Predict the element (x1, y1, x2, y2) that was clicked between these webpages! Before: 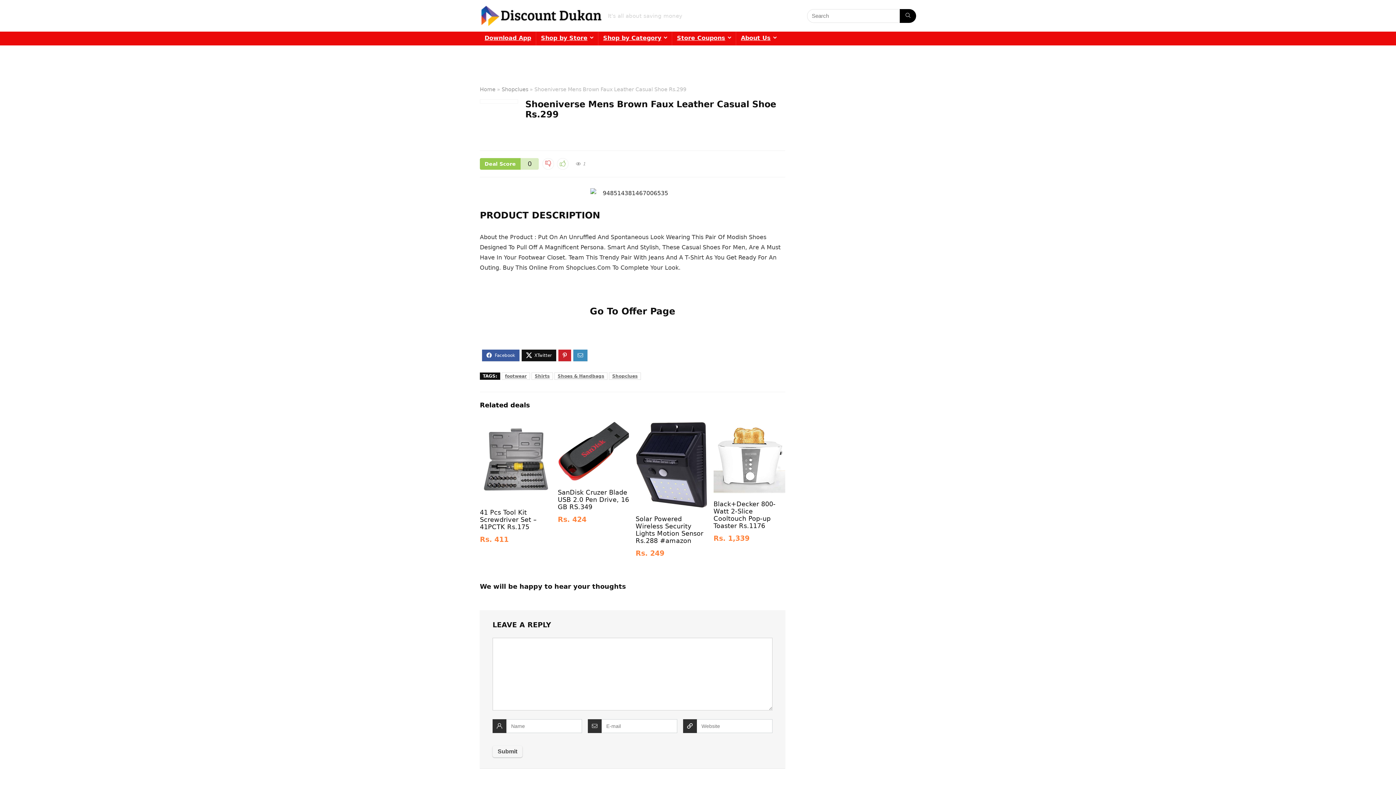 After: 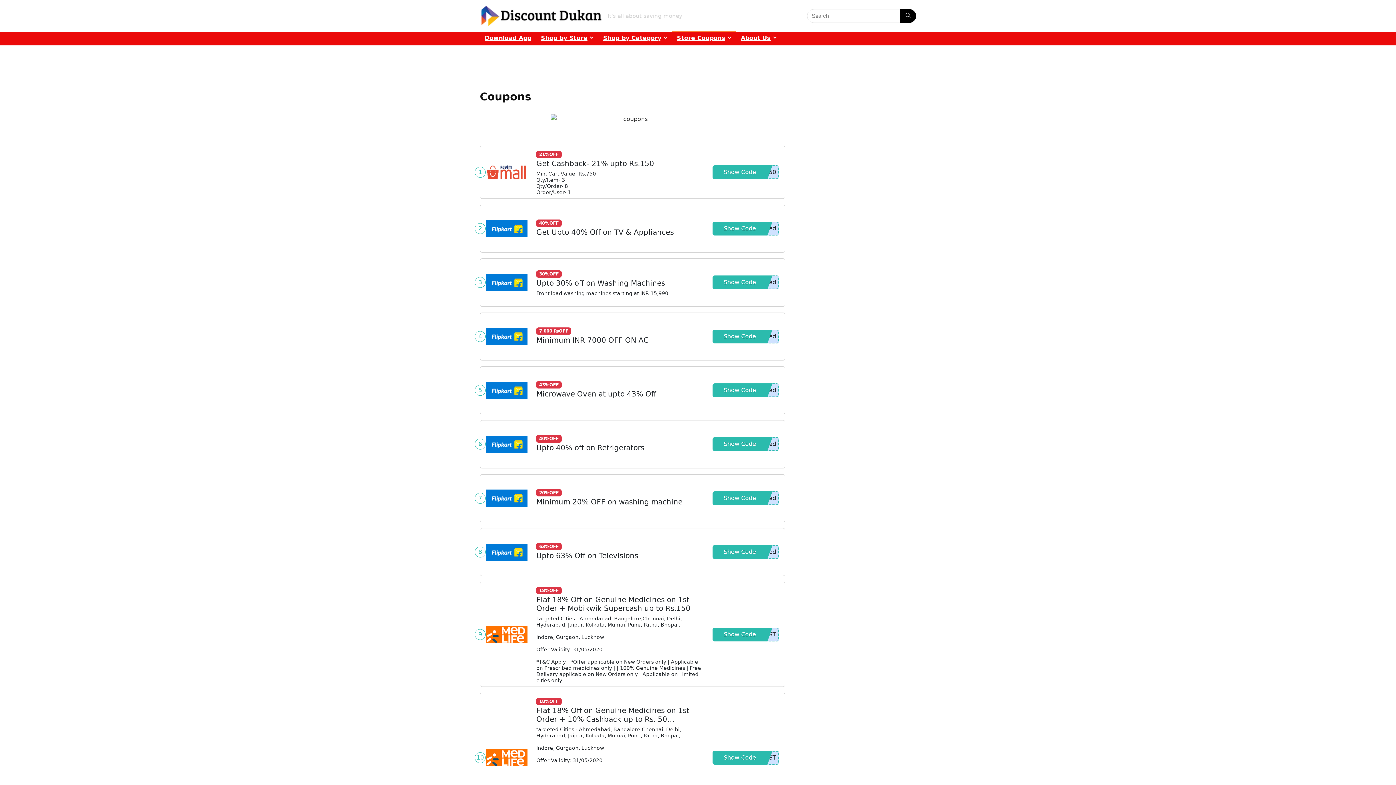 Action: label: Store Coupons bbox: (672, 31, 736, 45)